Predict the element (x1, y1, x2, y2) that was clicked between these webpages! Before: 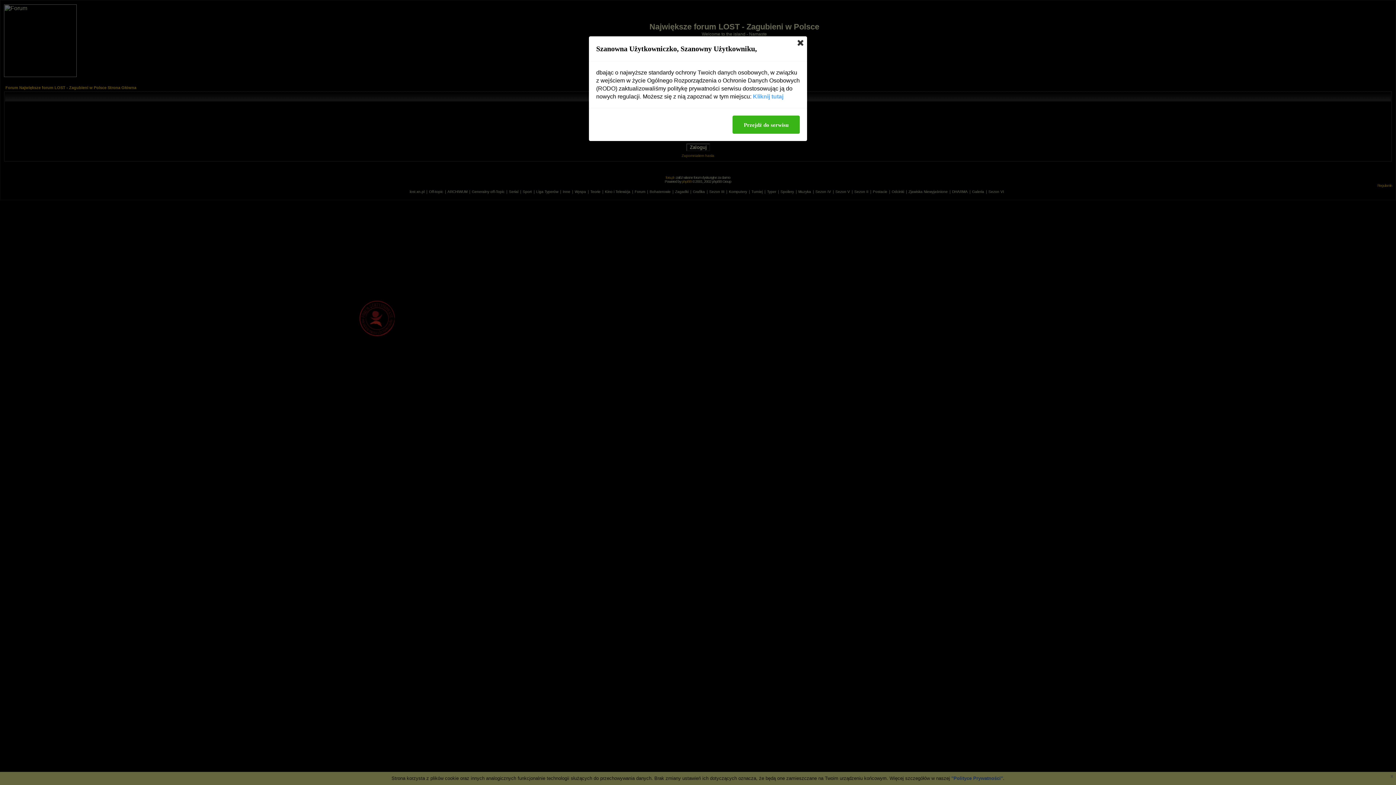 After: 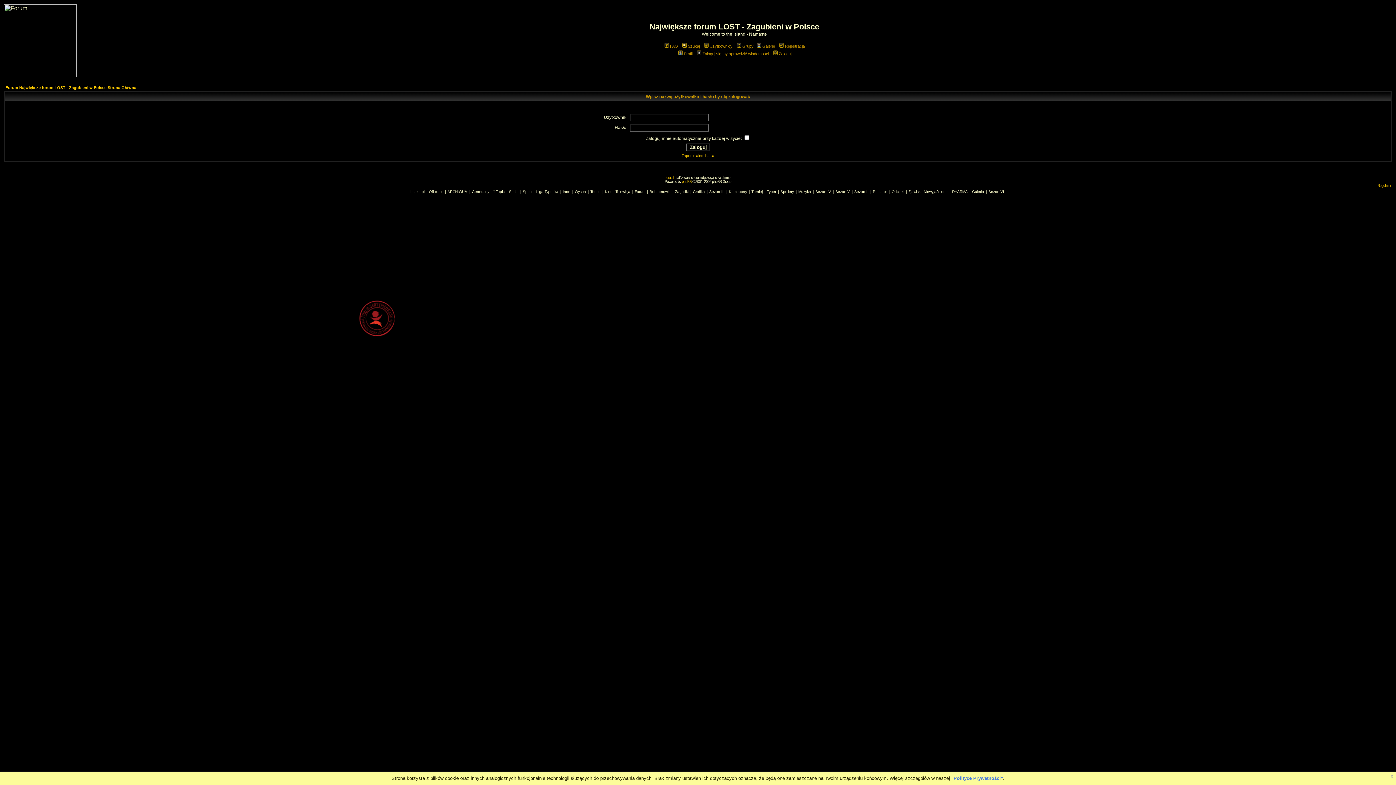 Action: bbox: (732, 115, 800, 133) label: Przejdź do serwisu